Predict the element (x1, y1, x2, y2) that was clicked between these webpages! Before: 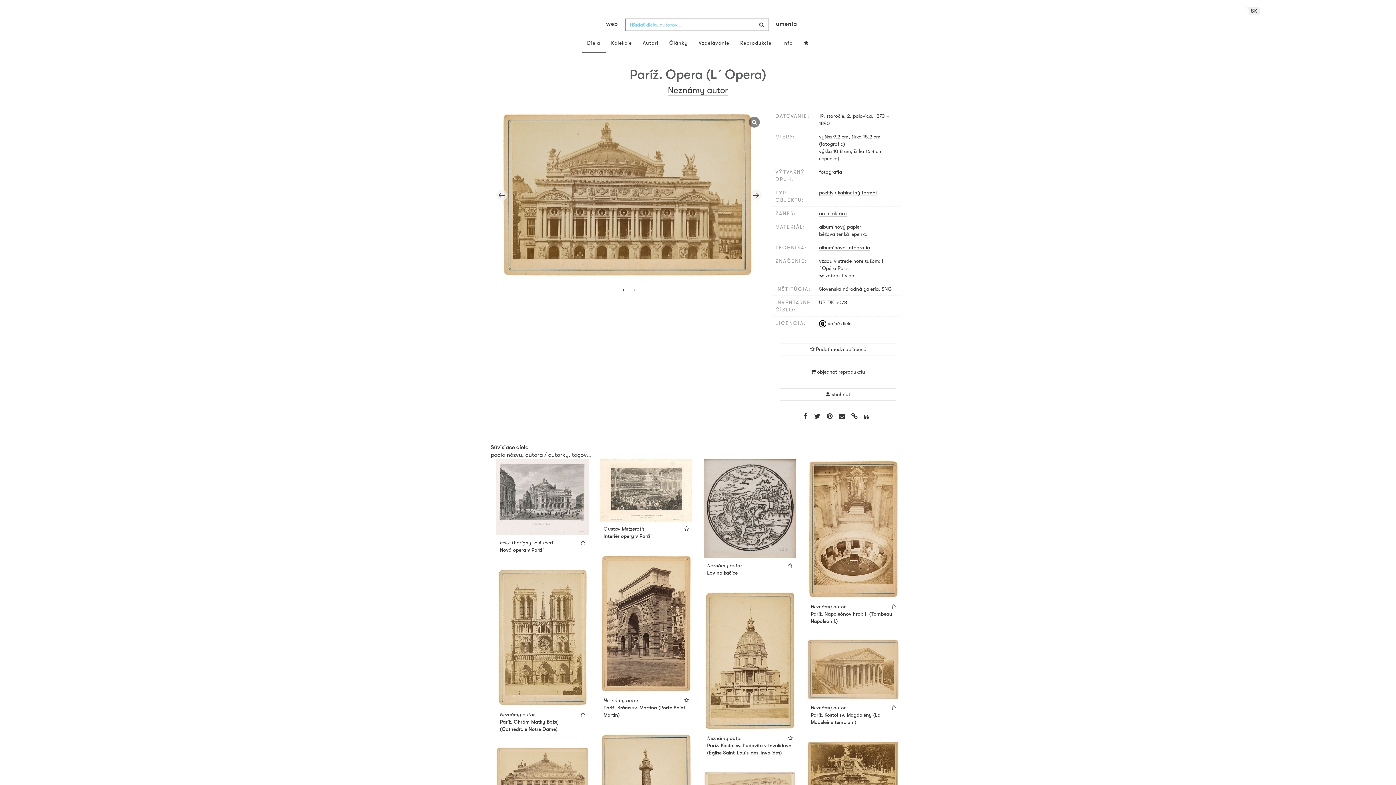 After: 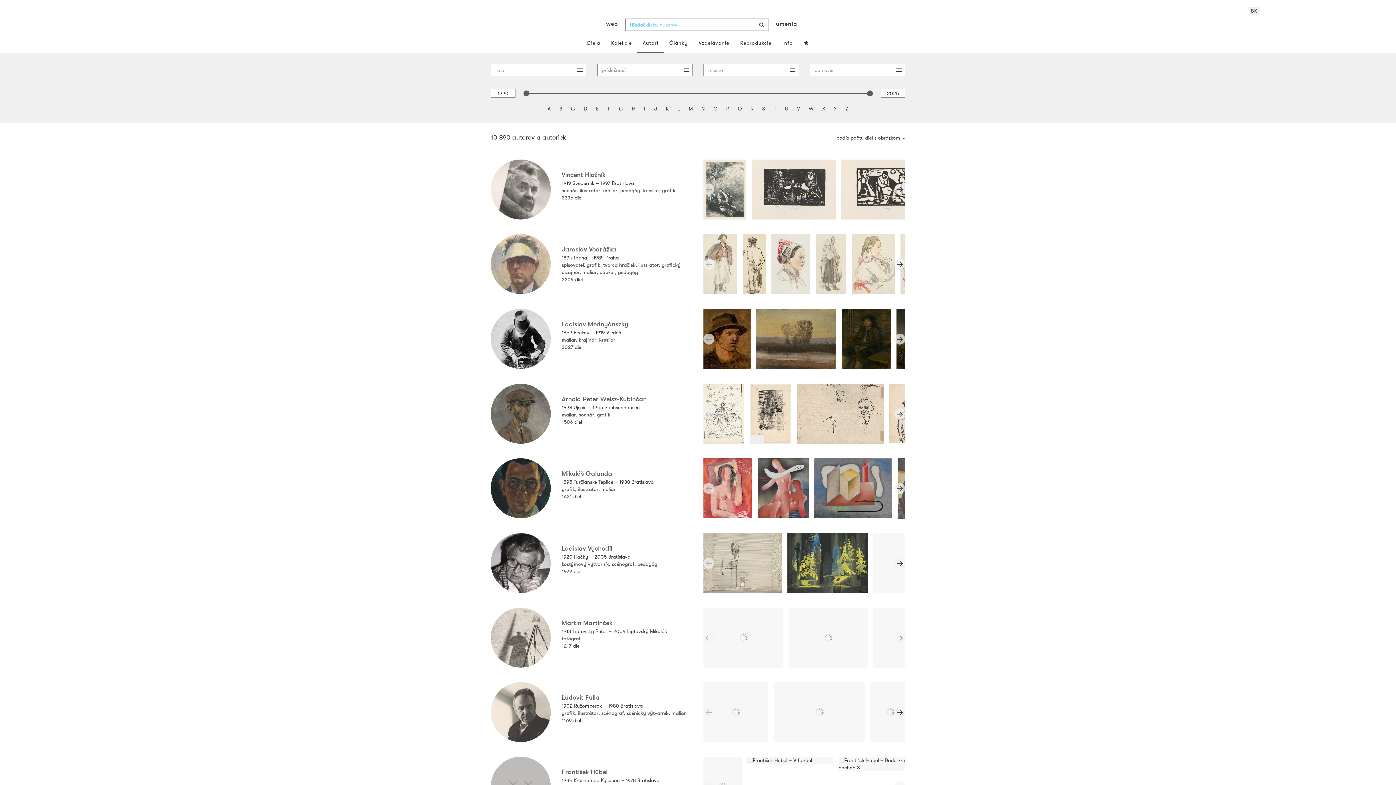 Action: bbox: (637, 33, 664, 52) label: Autori